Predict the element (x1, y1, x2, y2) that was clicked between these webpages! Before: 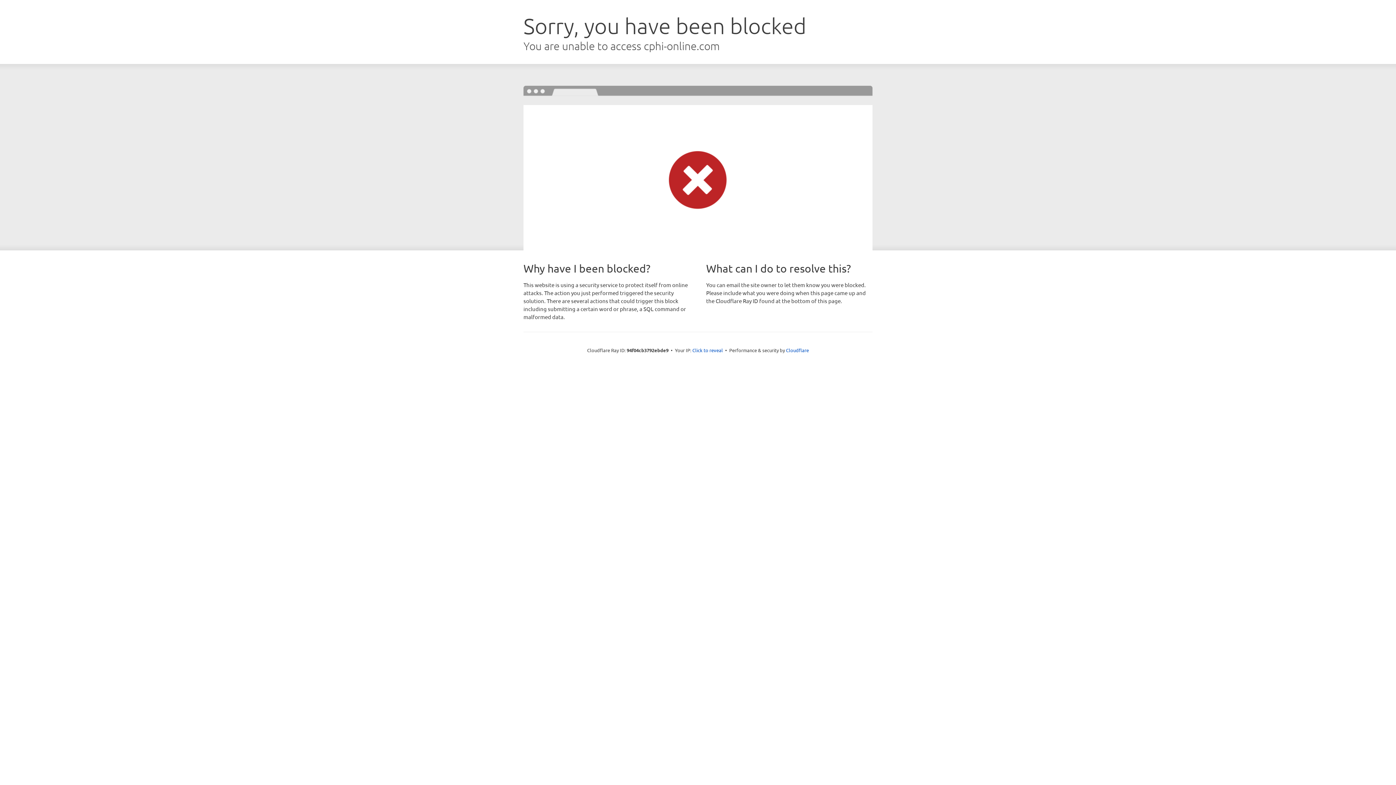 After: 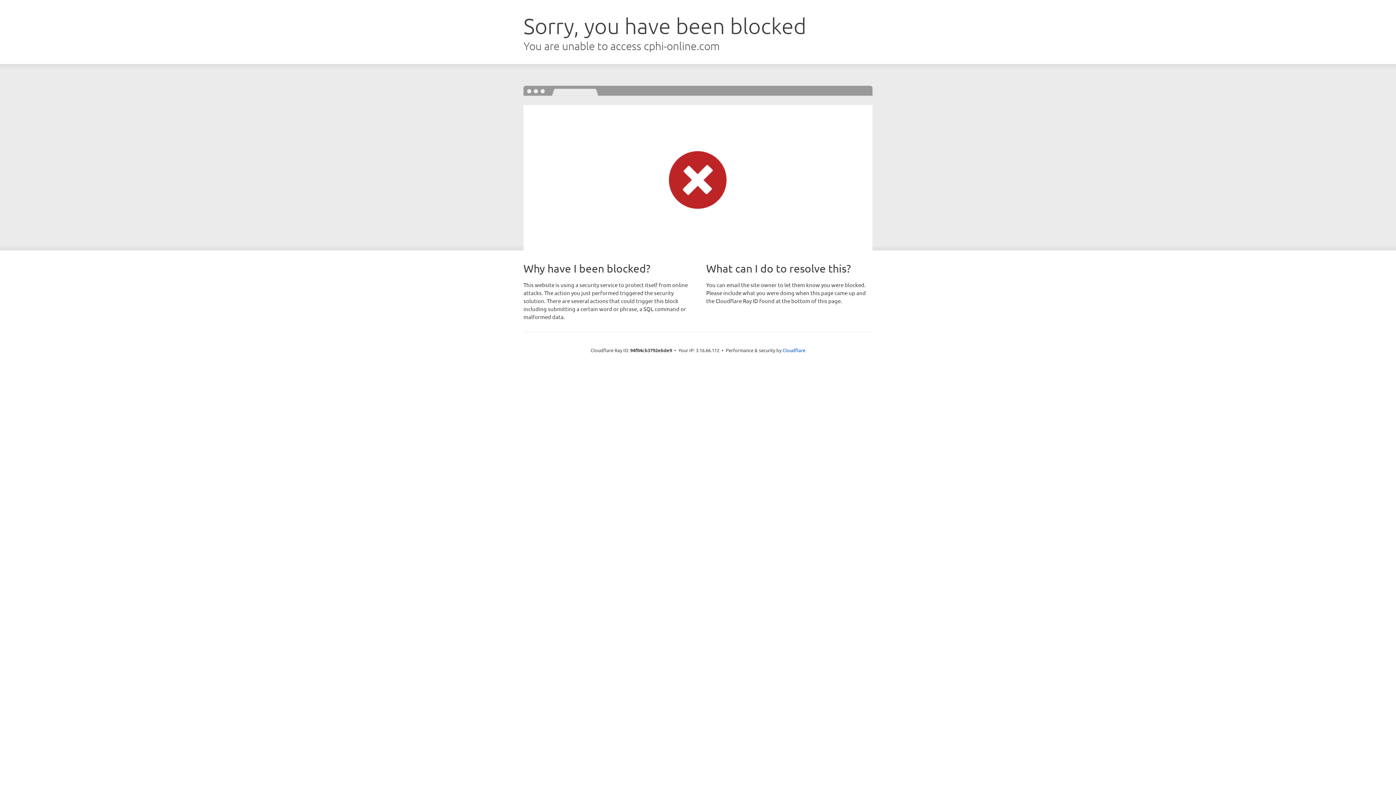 Action: label: Click to reveal bbox: (692, 346, 723, 353)